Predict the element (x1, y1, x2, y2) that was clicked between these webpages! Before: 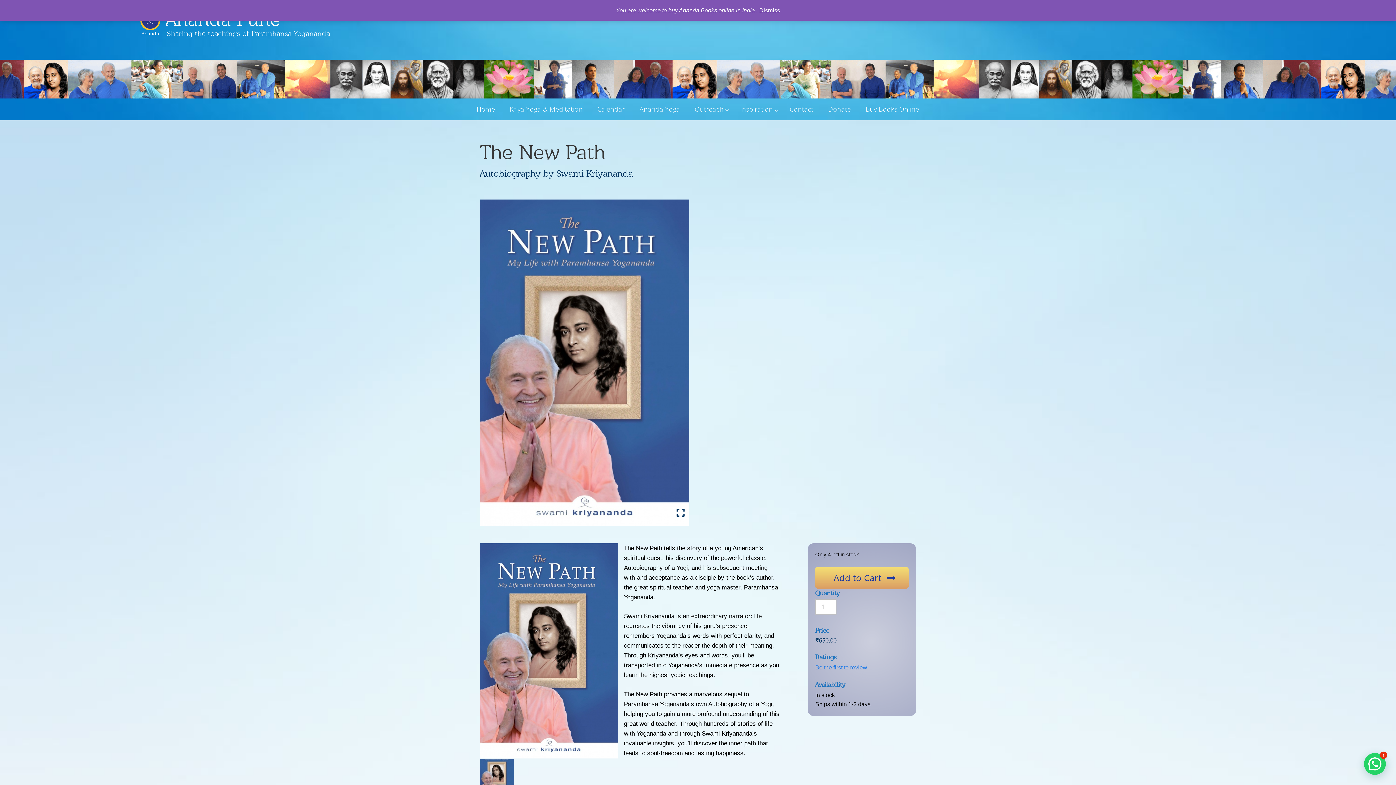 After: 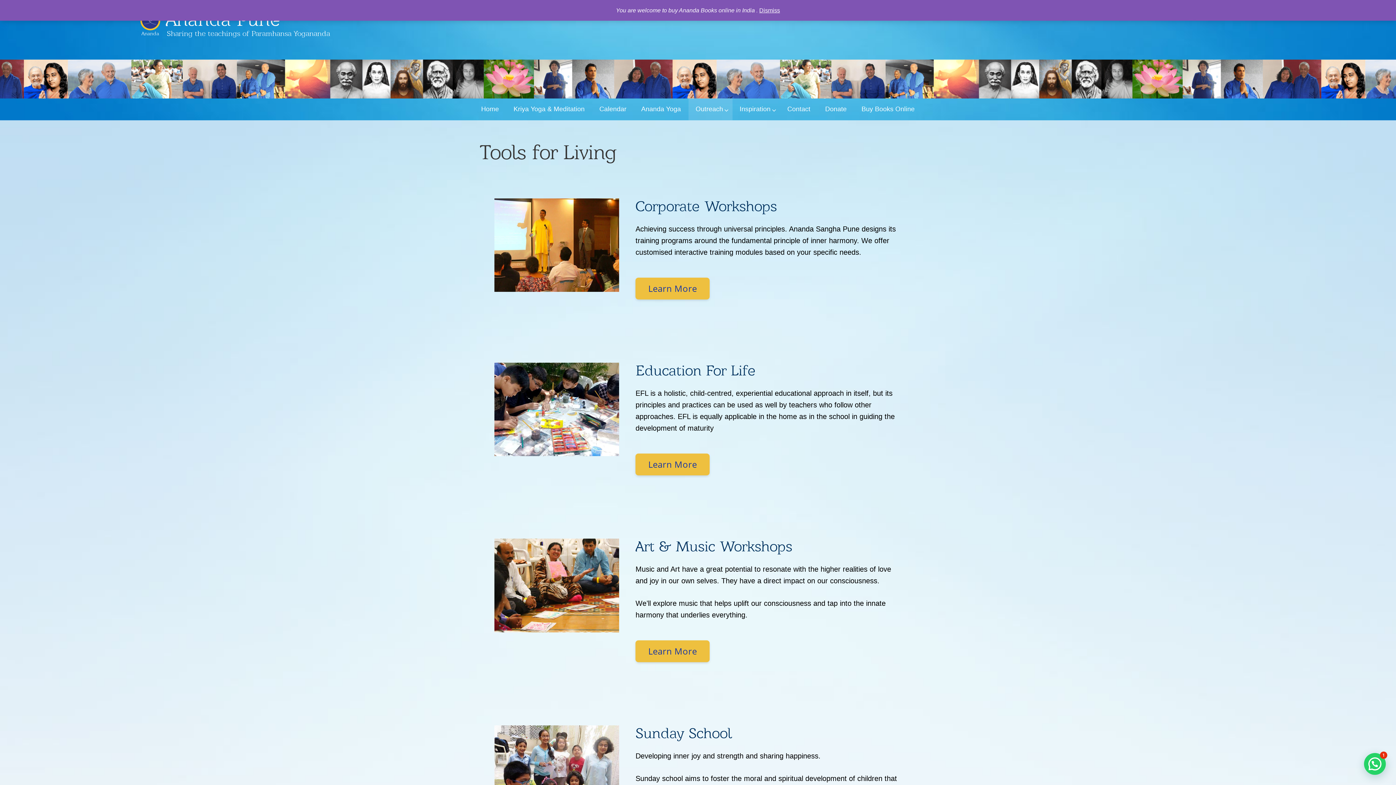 Action: bbox: (687, 98, 733, 120) label: Outreach